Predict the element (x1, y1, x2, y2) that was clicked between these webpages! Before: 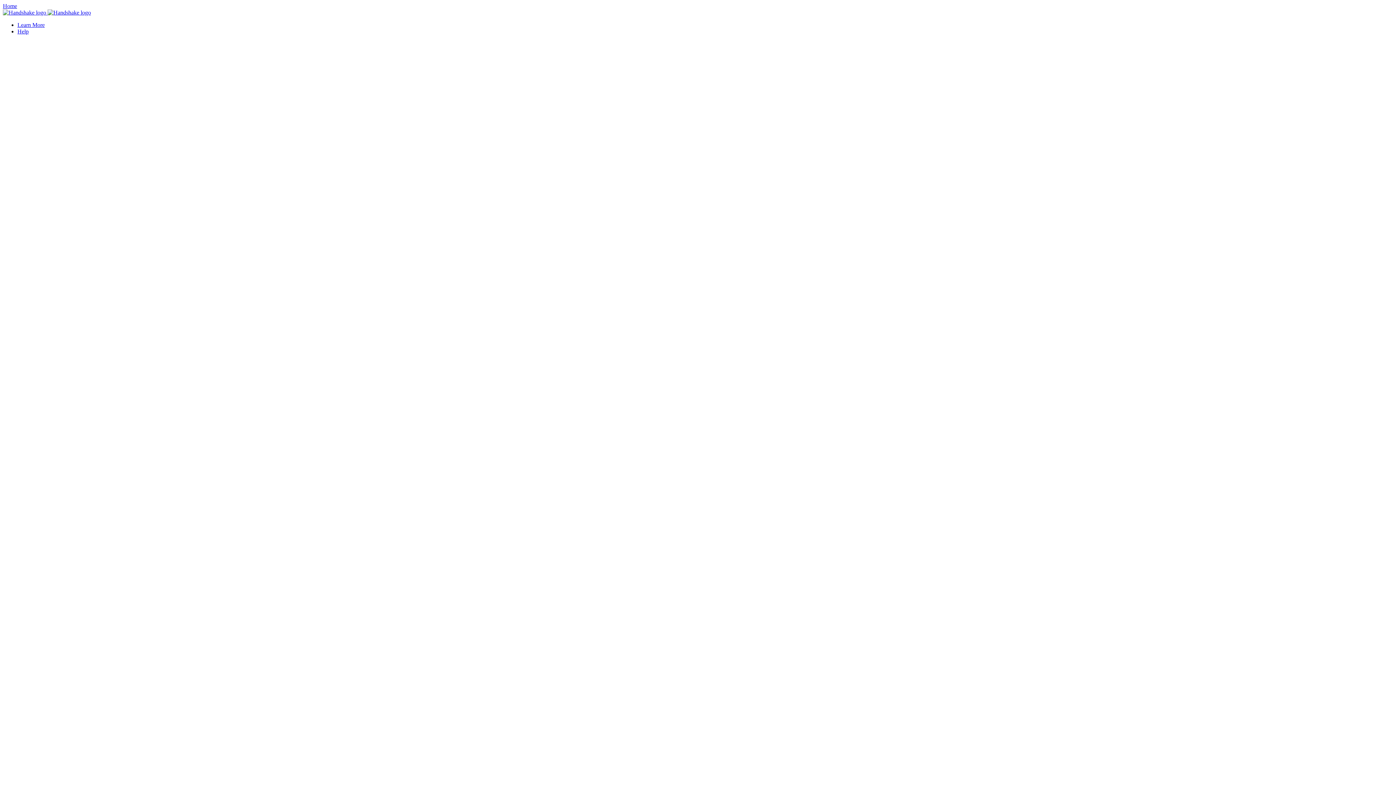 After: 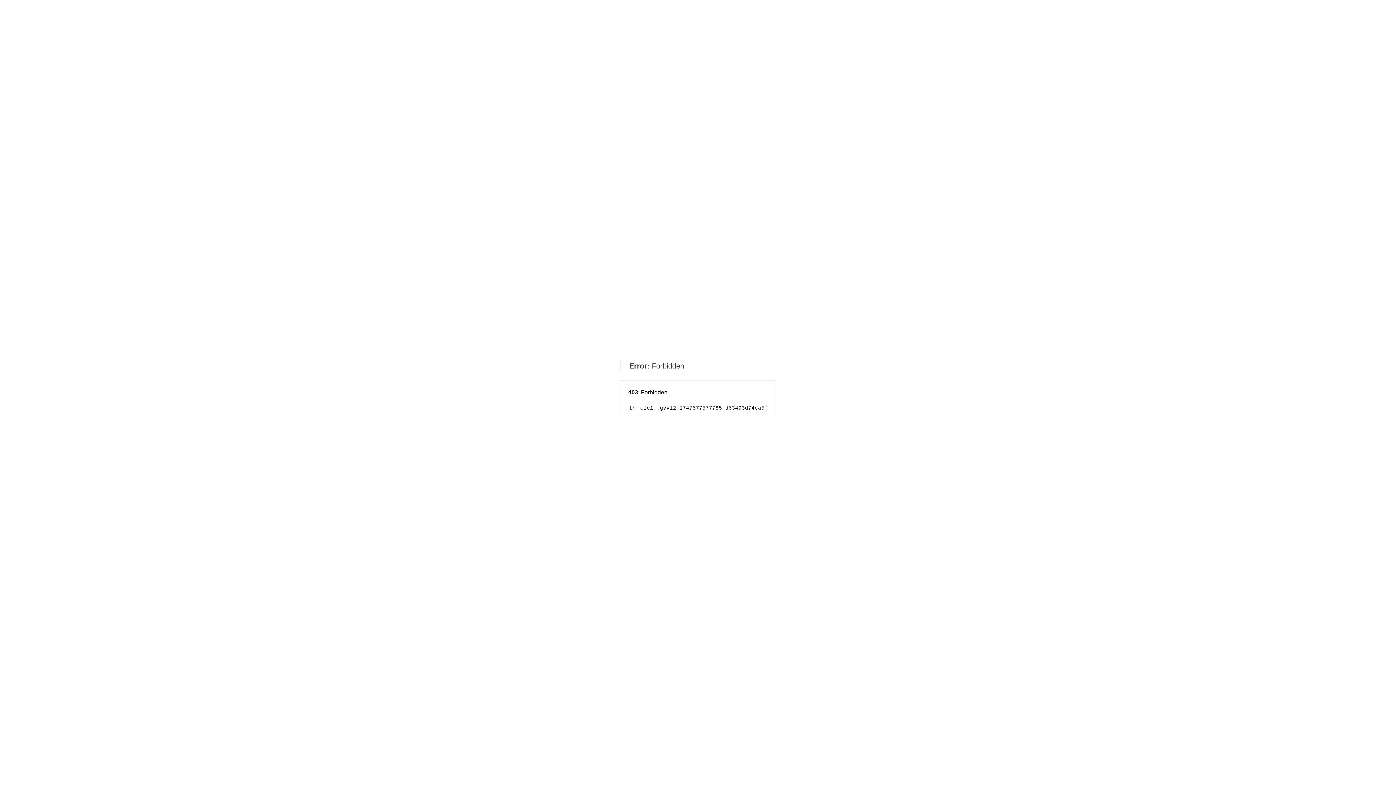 Action: label: Learn More bbox: (17, 21, 44, 28)